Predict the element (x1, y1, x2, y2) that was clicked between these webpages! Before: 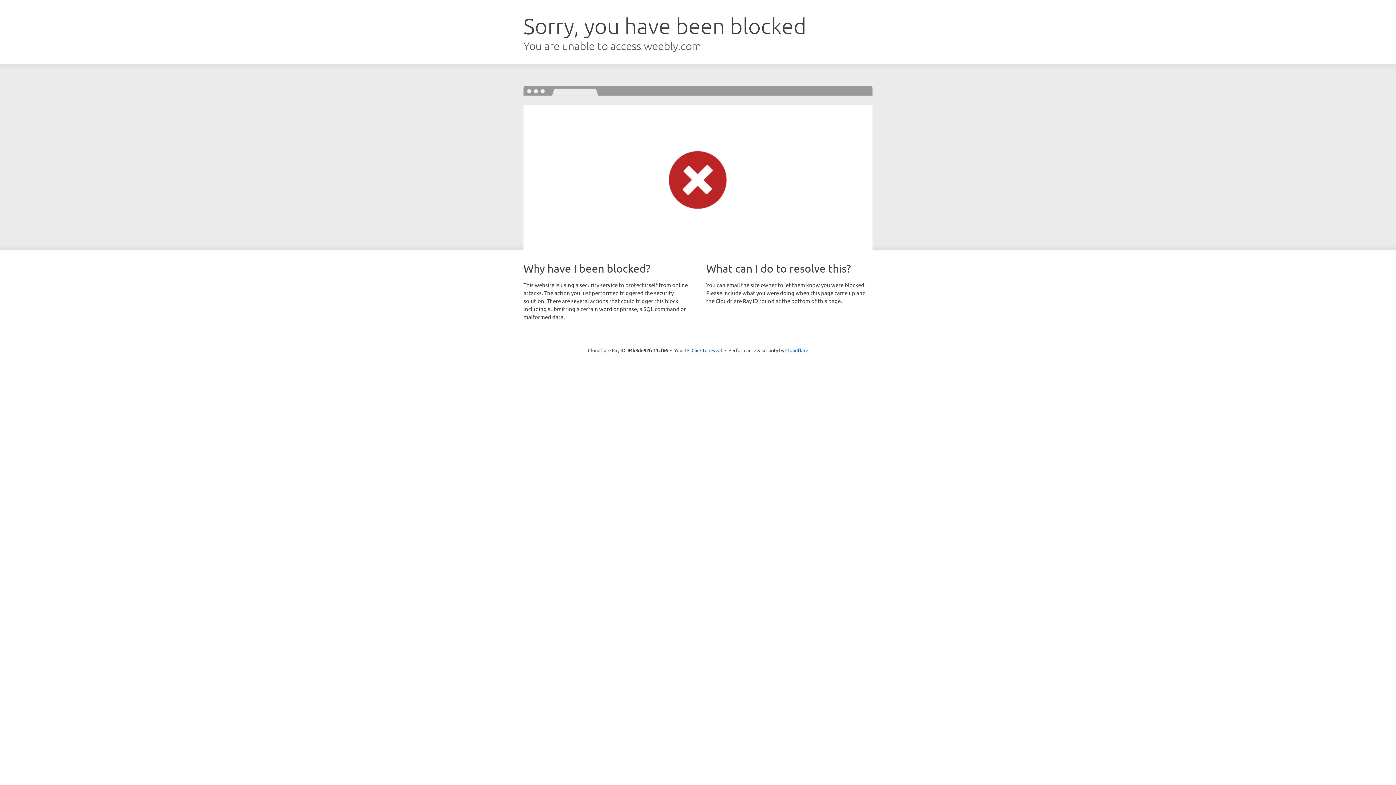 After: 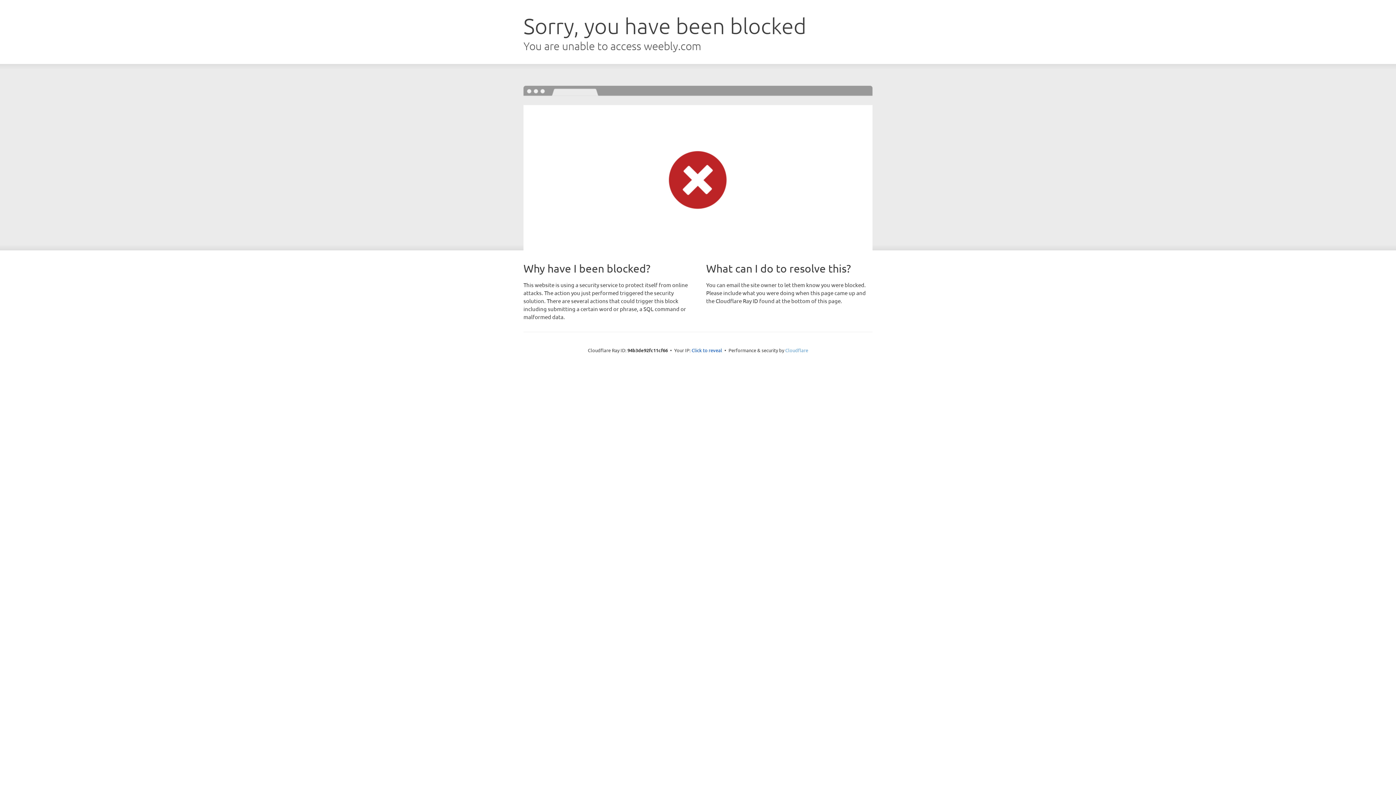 Action: bbox: (785, 347, 808, 353) label: Cloudflare